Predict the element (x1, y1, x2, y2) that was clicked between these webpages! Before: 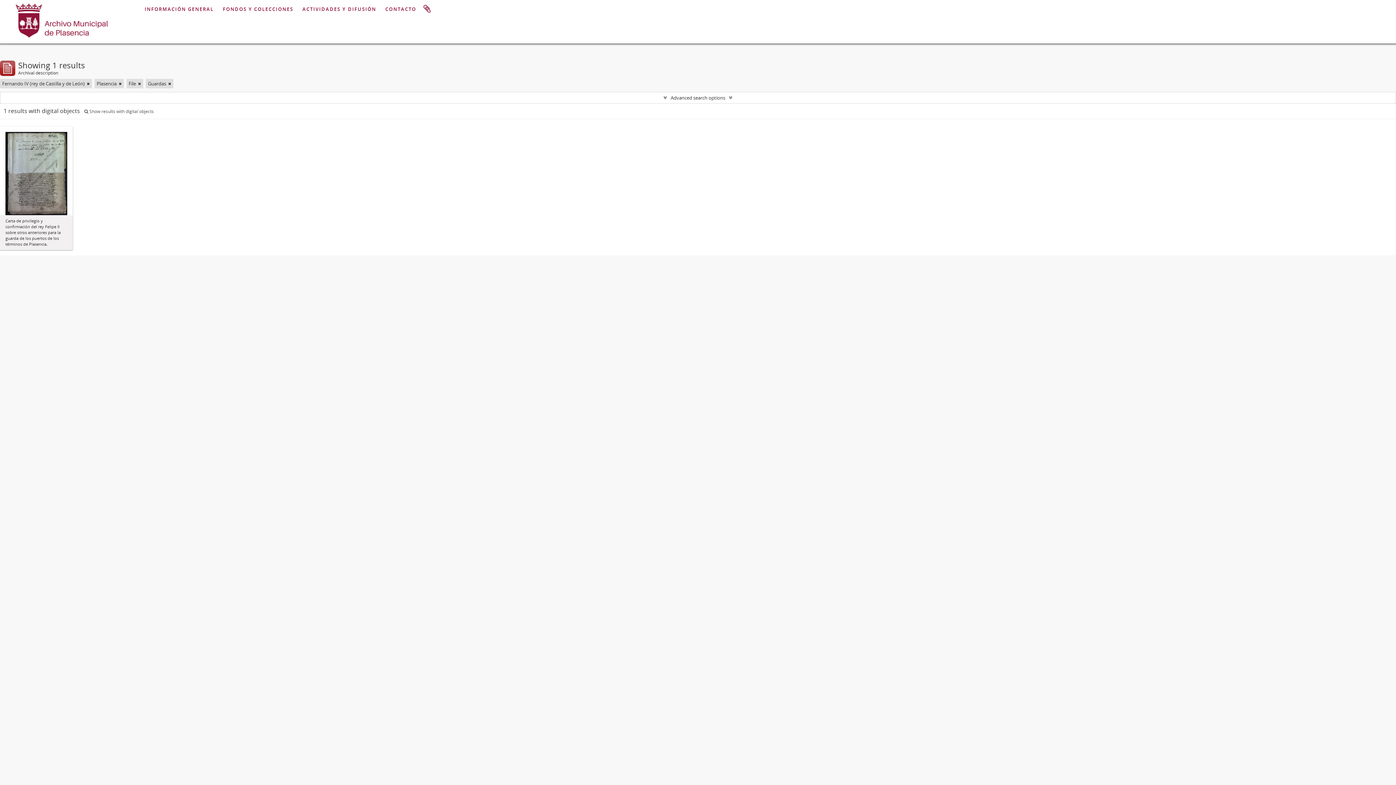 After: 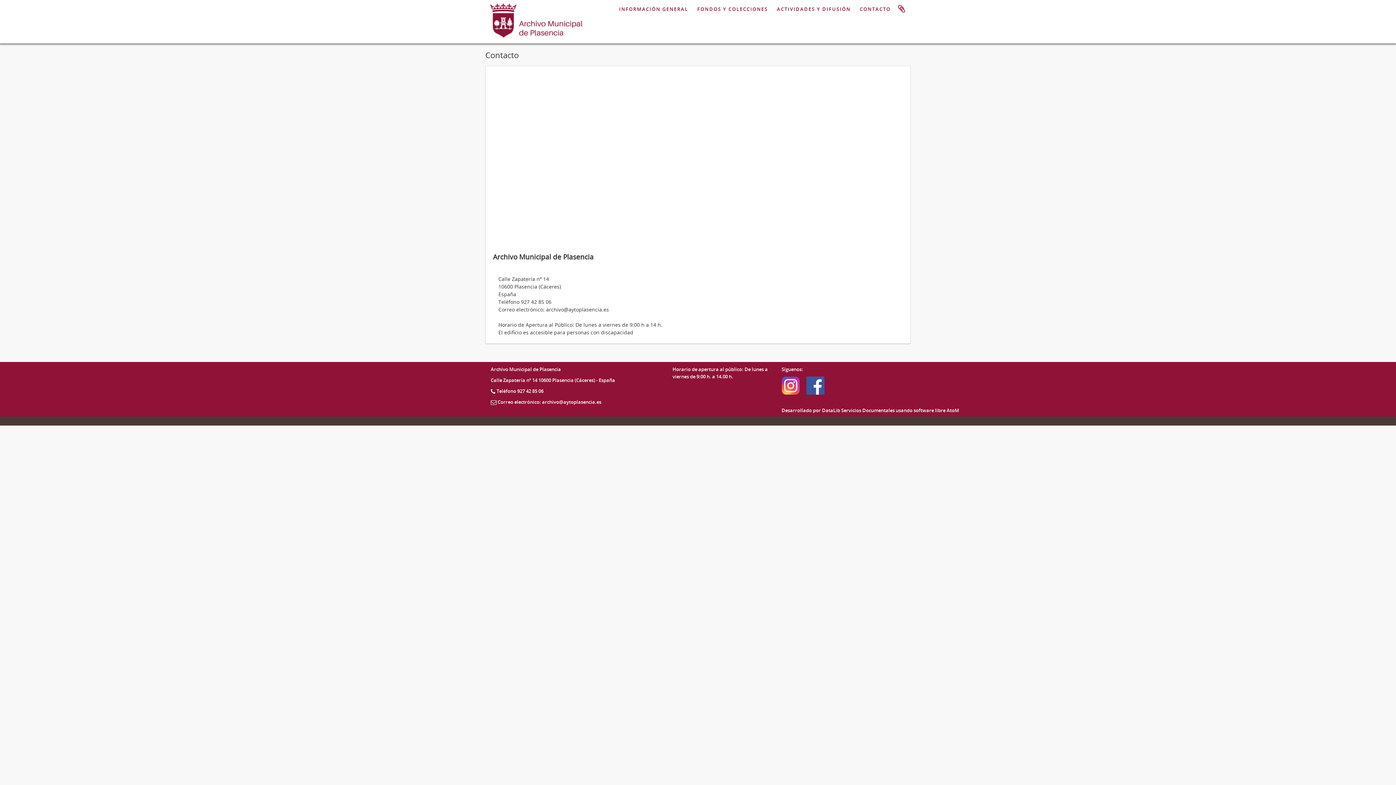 Action: bbox: (383, 0, 418, 18) label: CONTACTO